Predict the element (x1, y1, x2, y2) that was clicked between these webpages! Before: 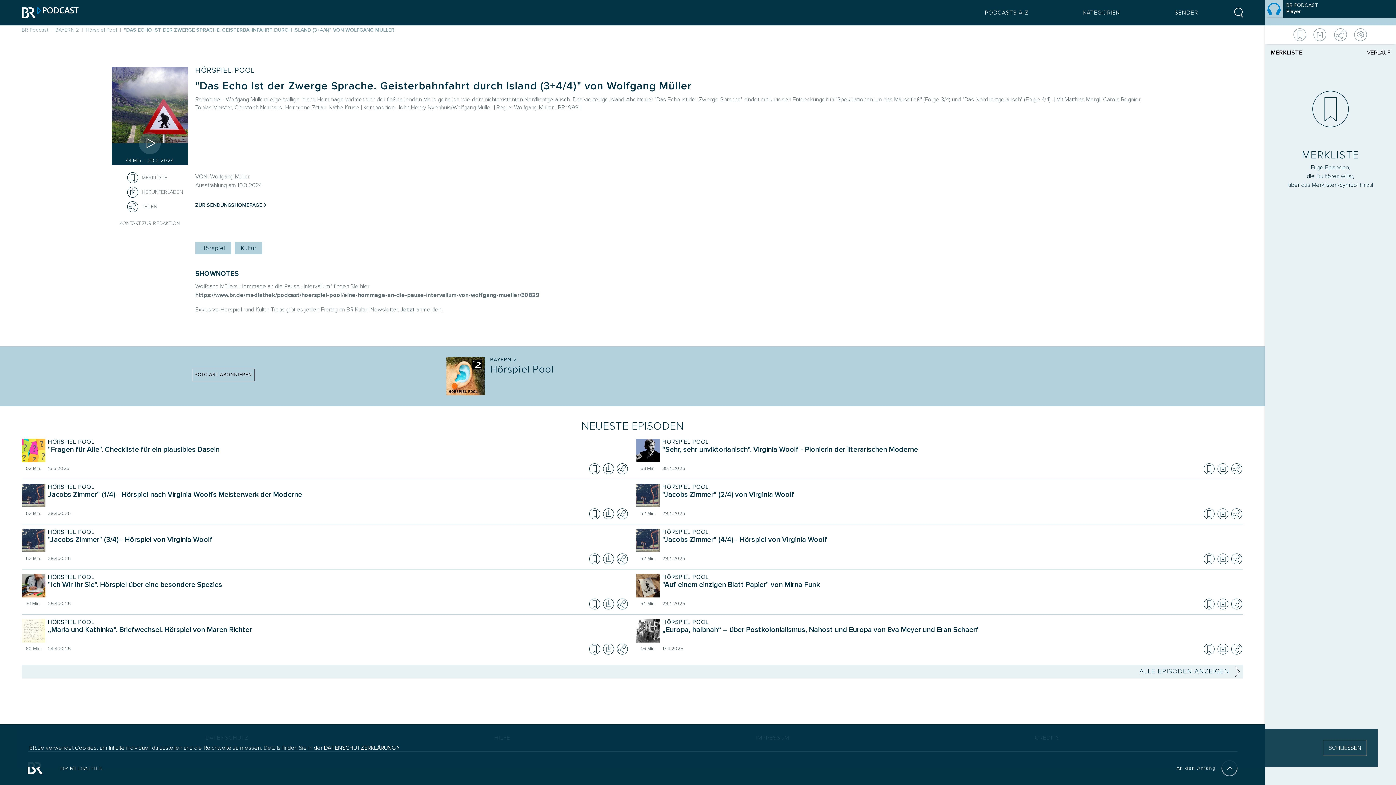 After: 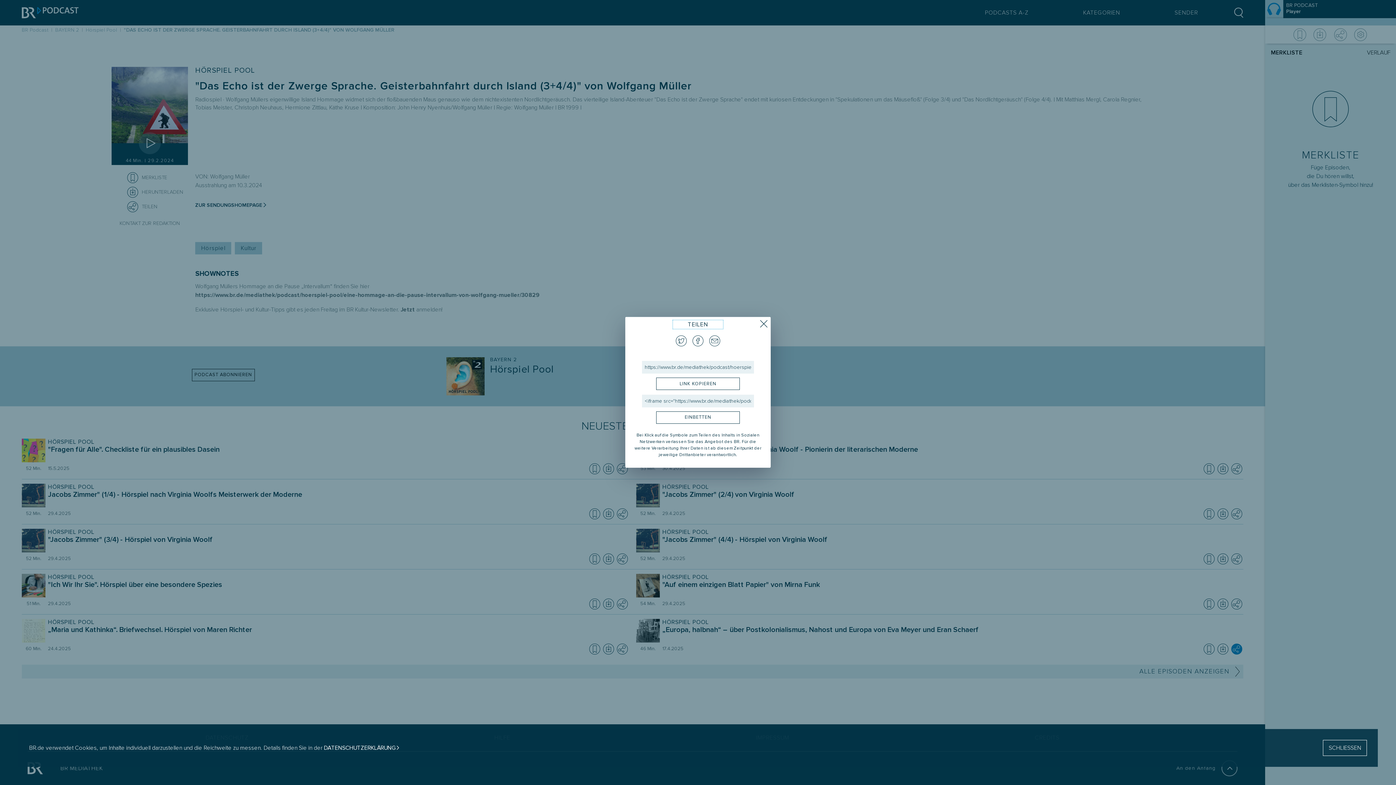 Action: label: Teilen bbox: (1231, 643, 1242, 654)